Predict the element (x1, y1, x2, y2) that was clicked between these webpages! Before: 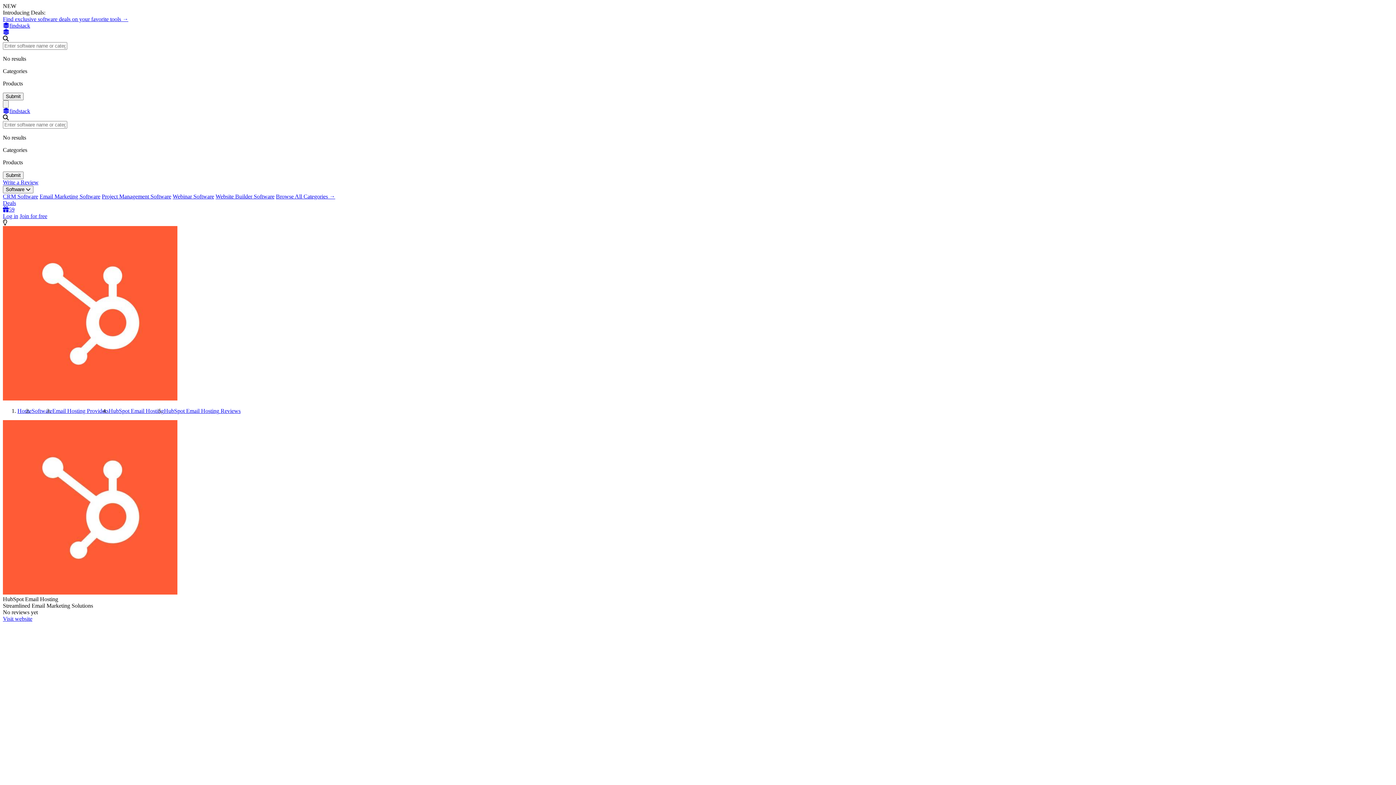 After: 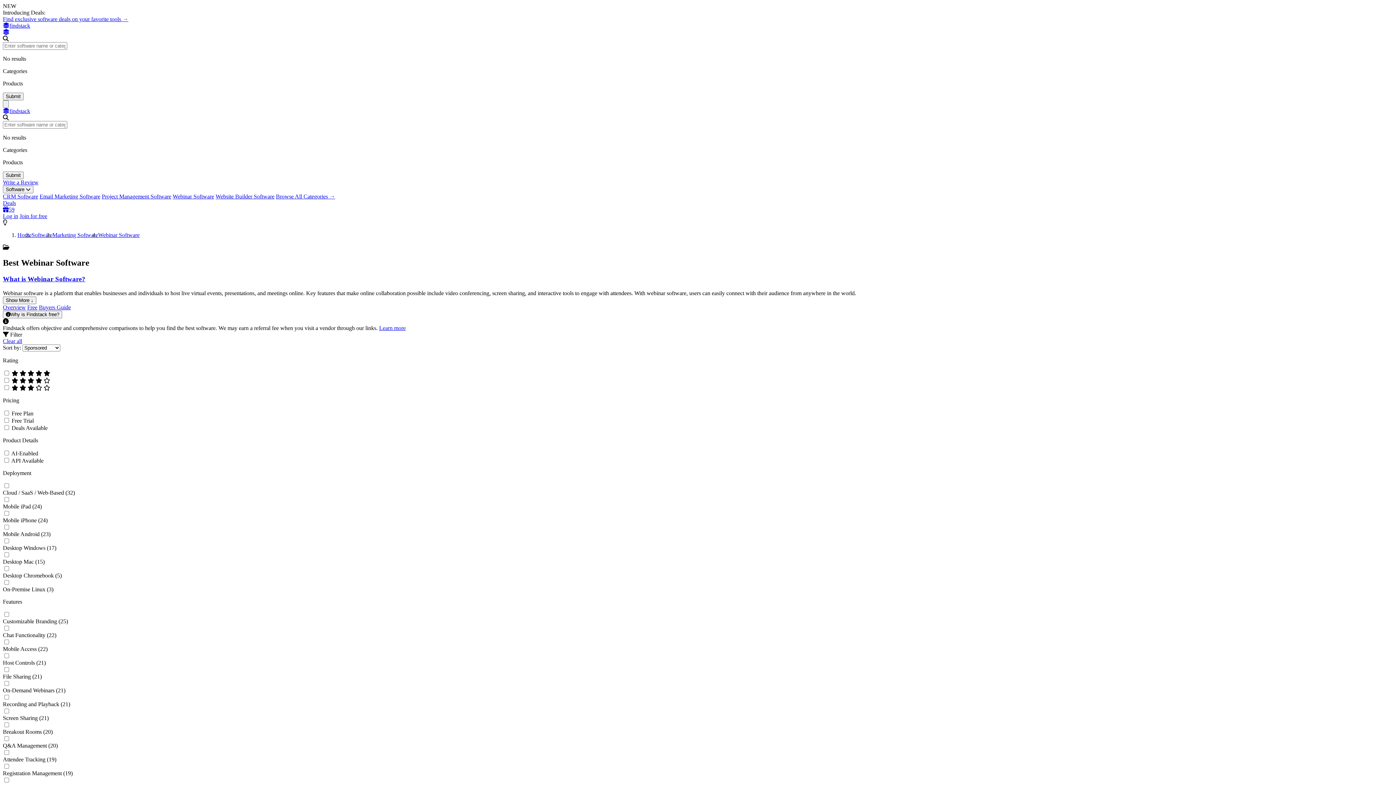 Action: label: Webinar Software bbox: (172, 193, 214, 199)